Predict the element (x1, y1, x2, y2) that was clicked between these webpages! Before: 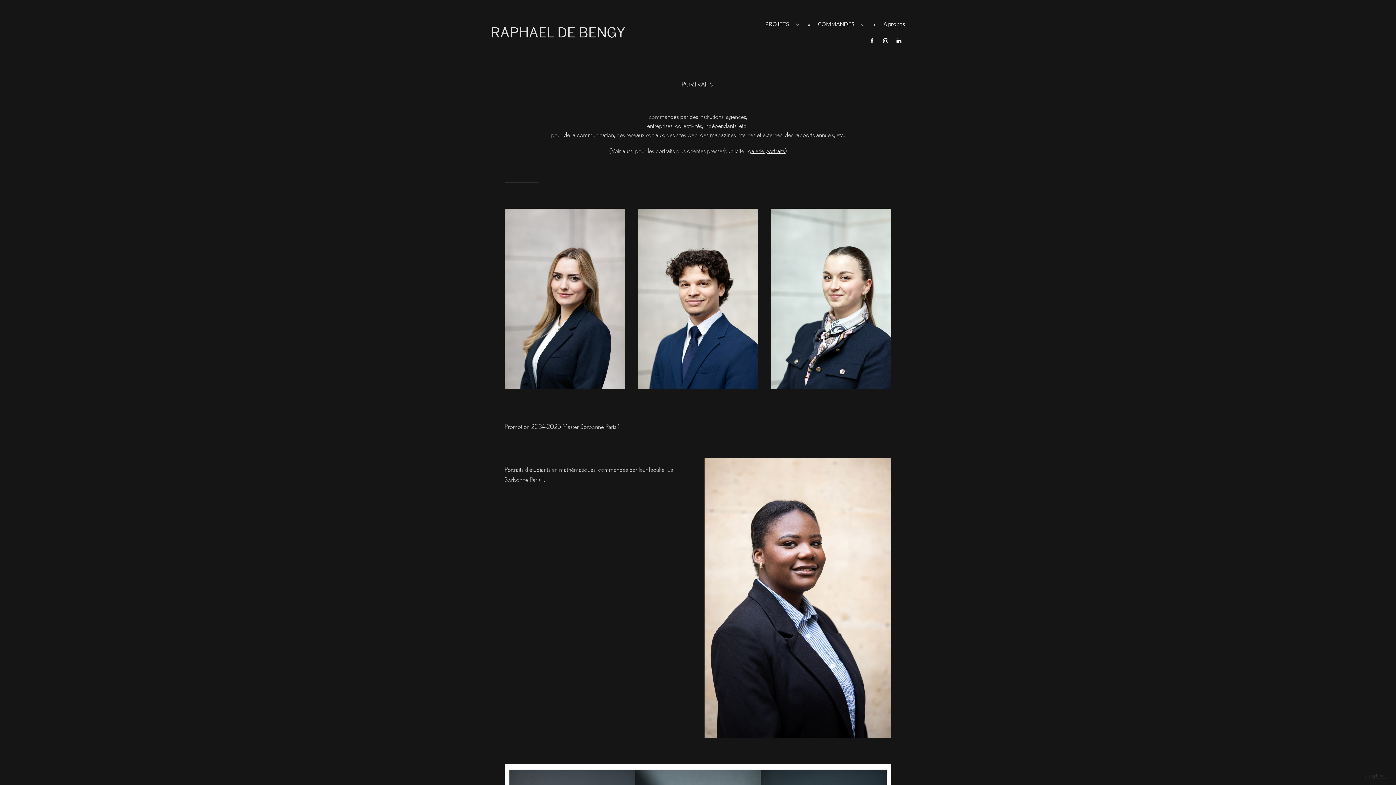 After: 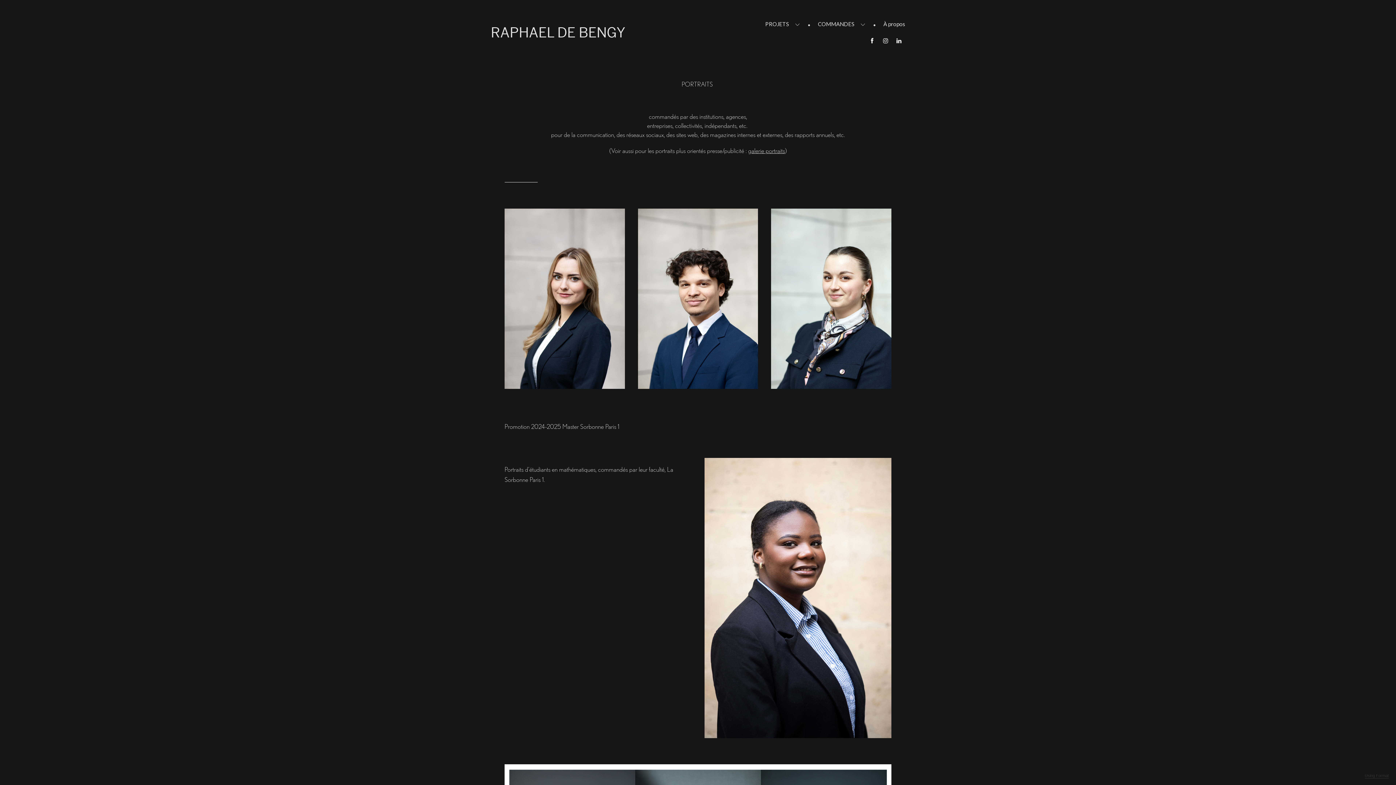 Action: bbox: (869, 37, 875, 44)